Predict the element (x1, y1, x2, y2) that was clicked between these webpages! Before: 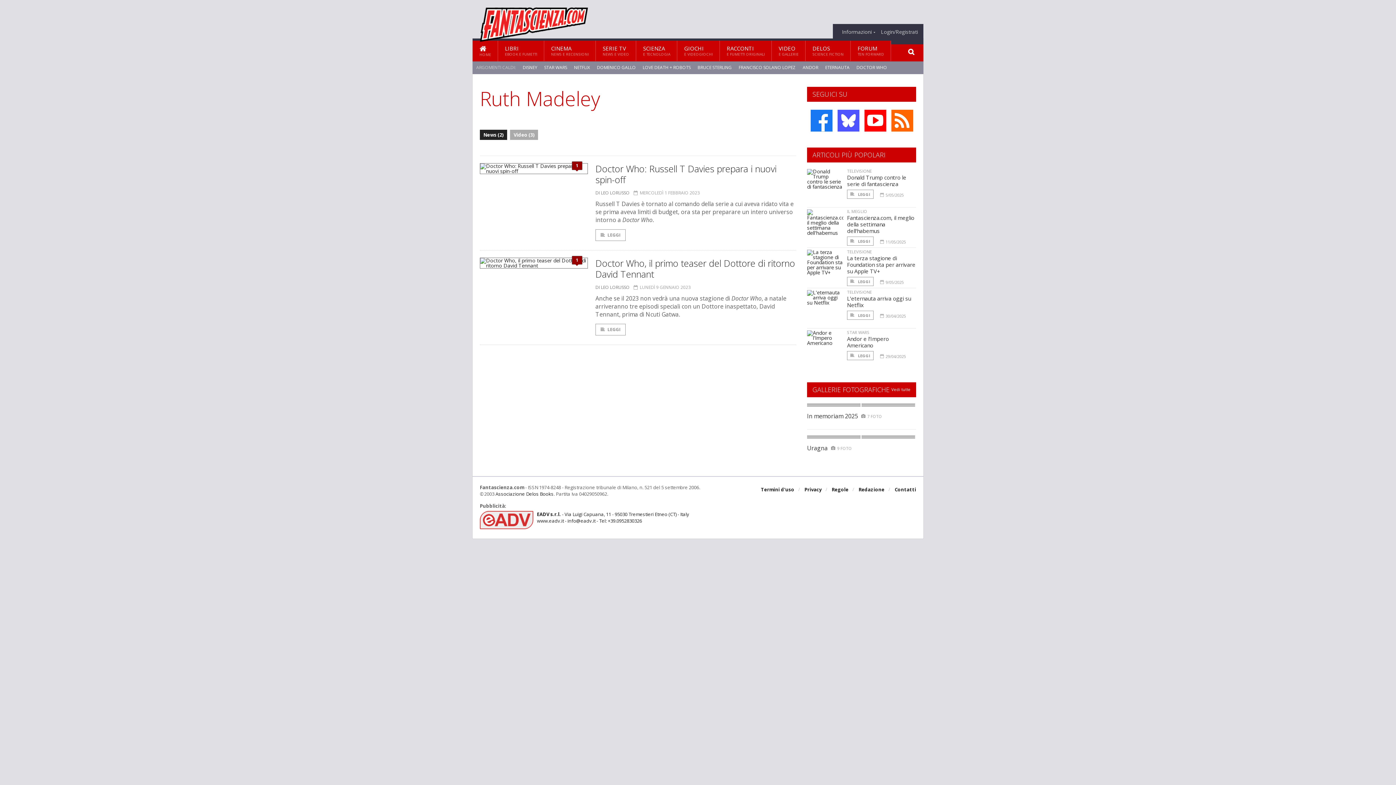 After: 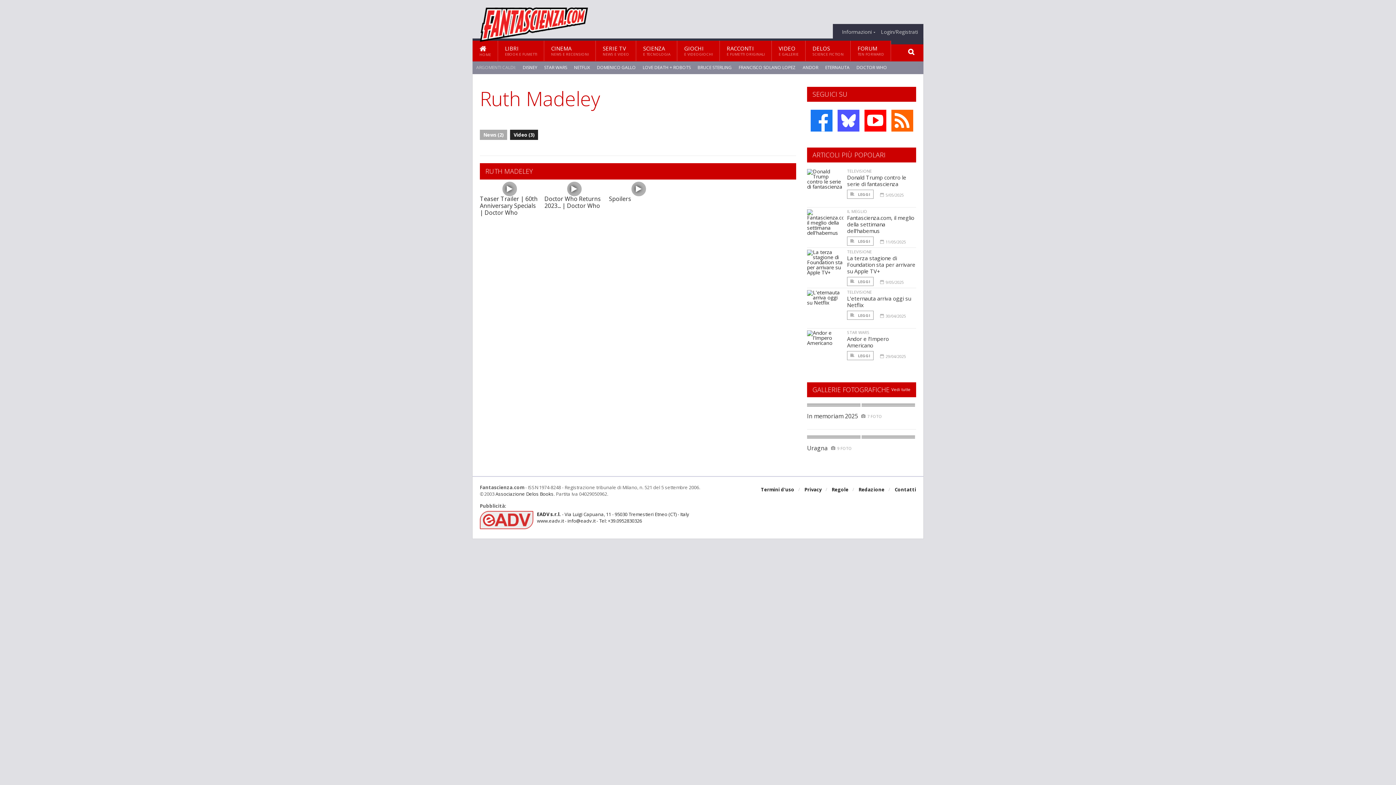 Action: bbox: (510, 129, 538, 140) label: Video (3)